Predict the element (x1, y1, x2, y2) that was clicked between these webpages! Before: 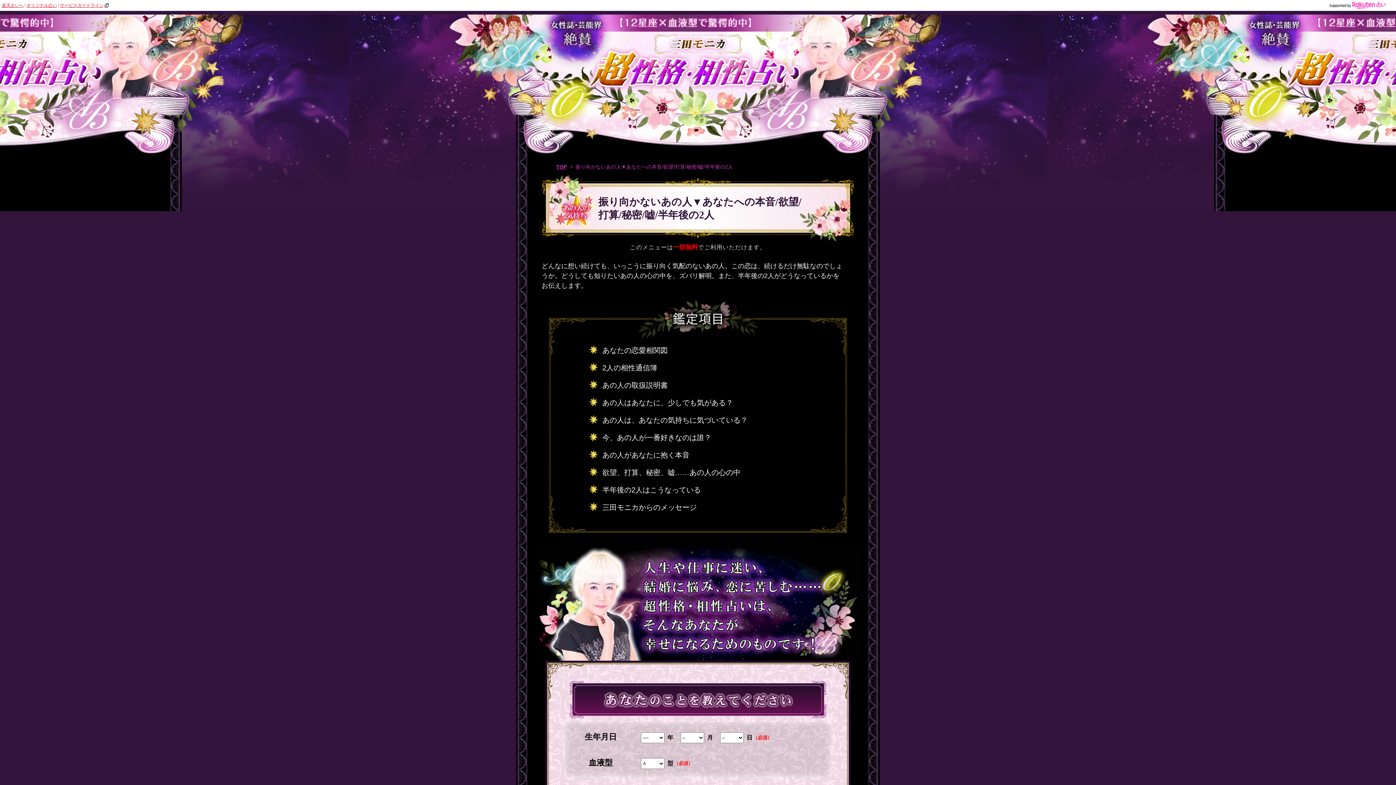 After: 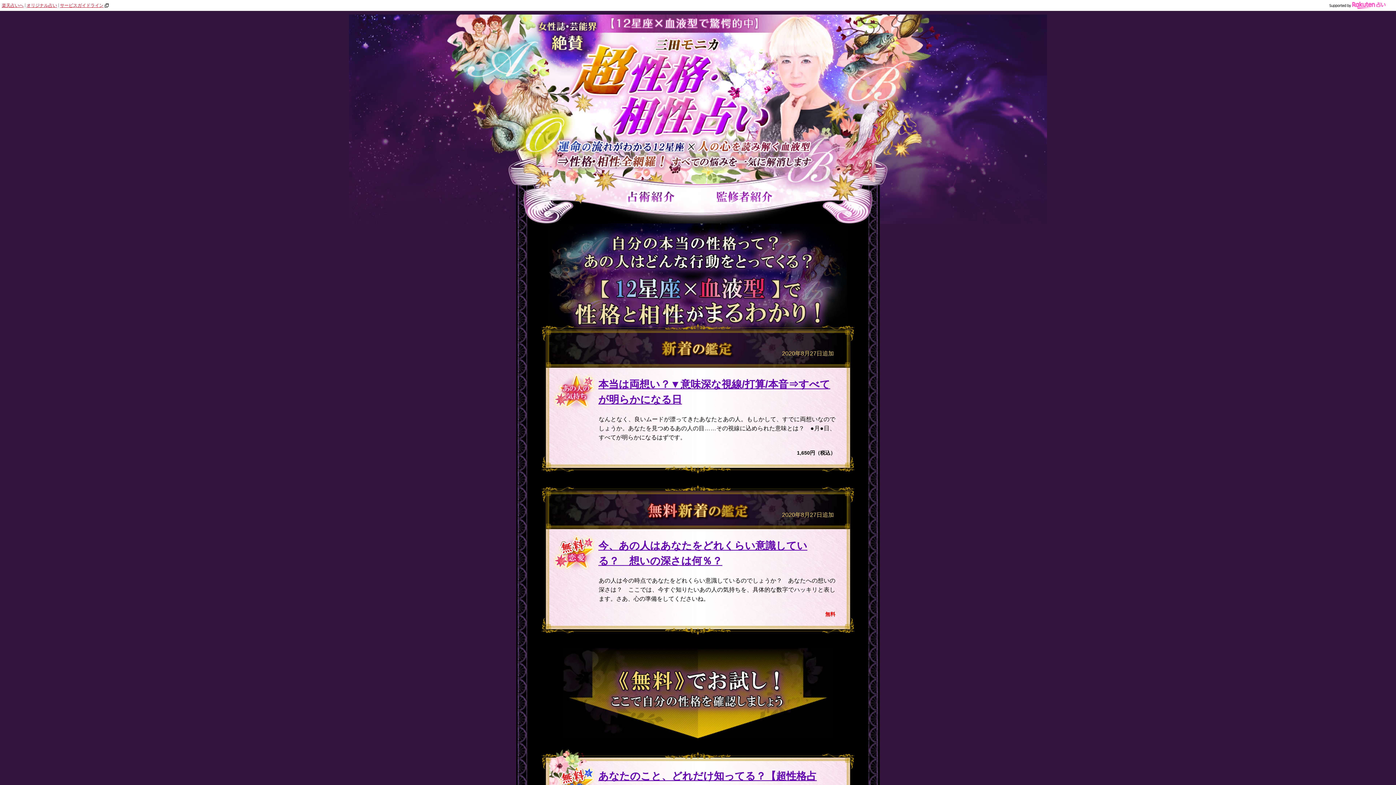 Action: bbox: (556, 164, 566, 169) label: TOP